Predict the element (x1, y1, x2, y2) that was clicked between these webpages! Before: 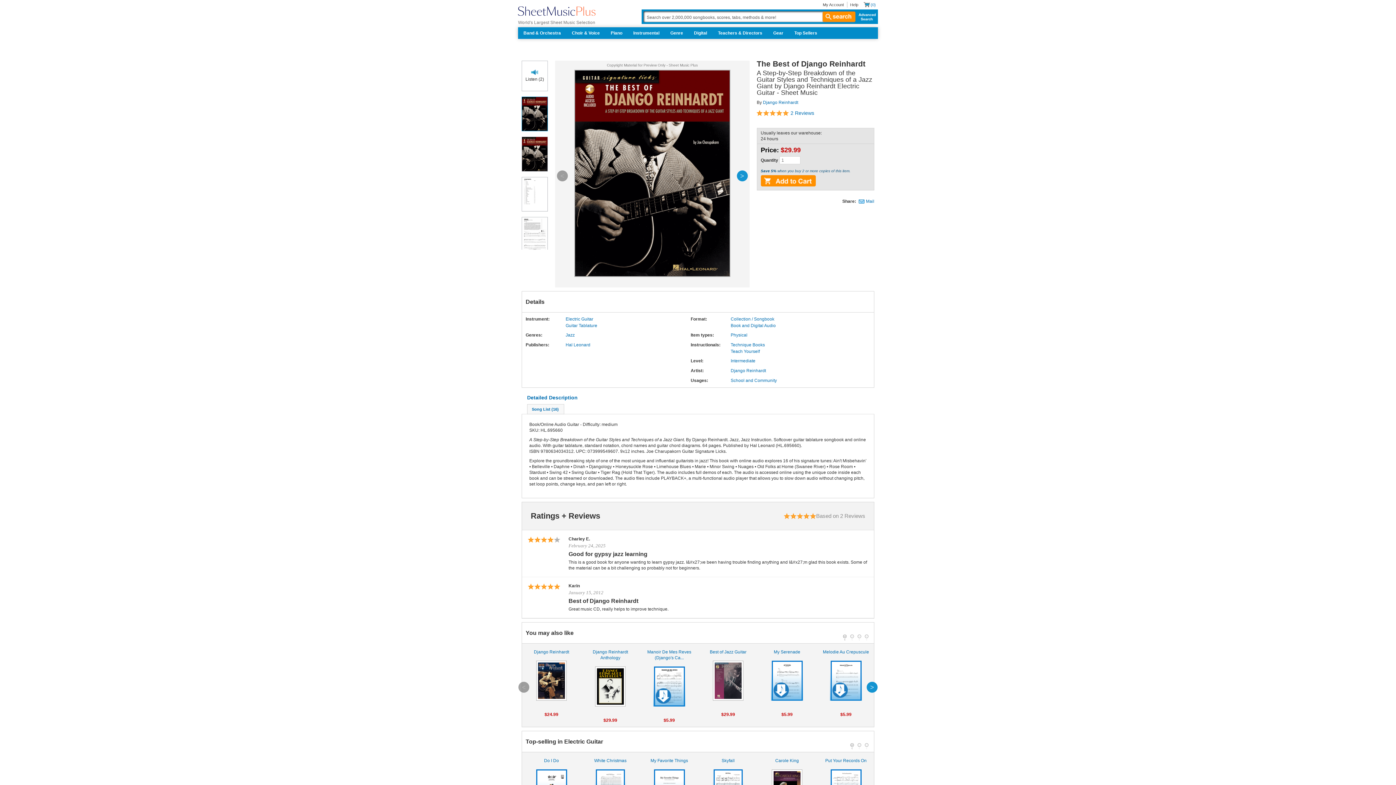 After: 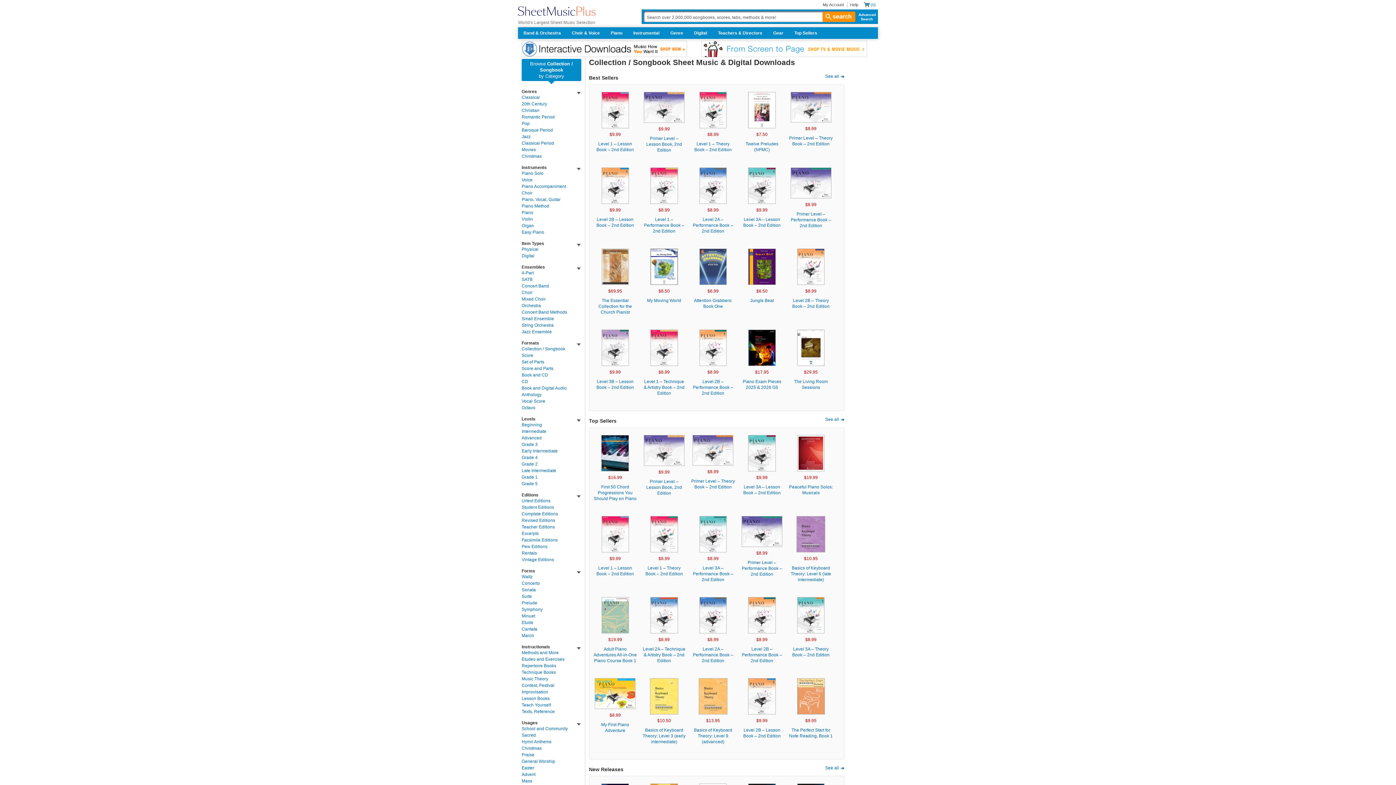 Action: label: Collection / Songbook bbox: (730, 316, 776, 322)